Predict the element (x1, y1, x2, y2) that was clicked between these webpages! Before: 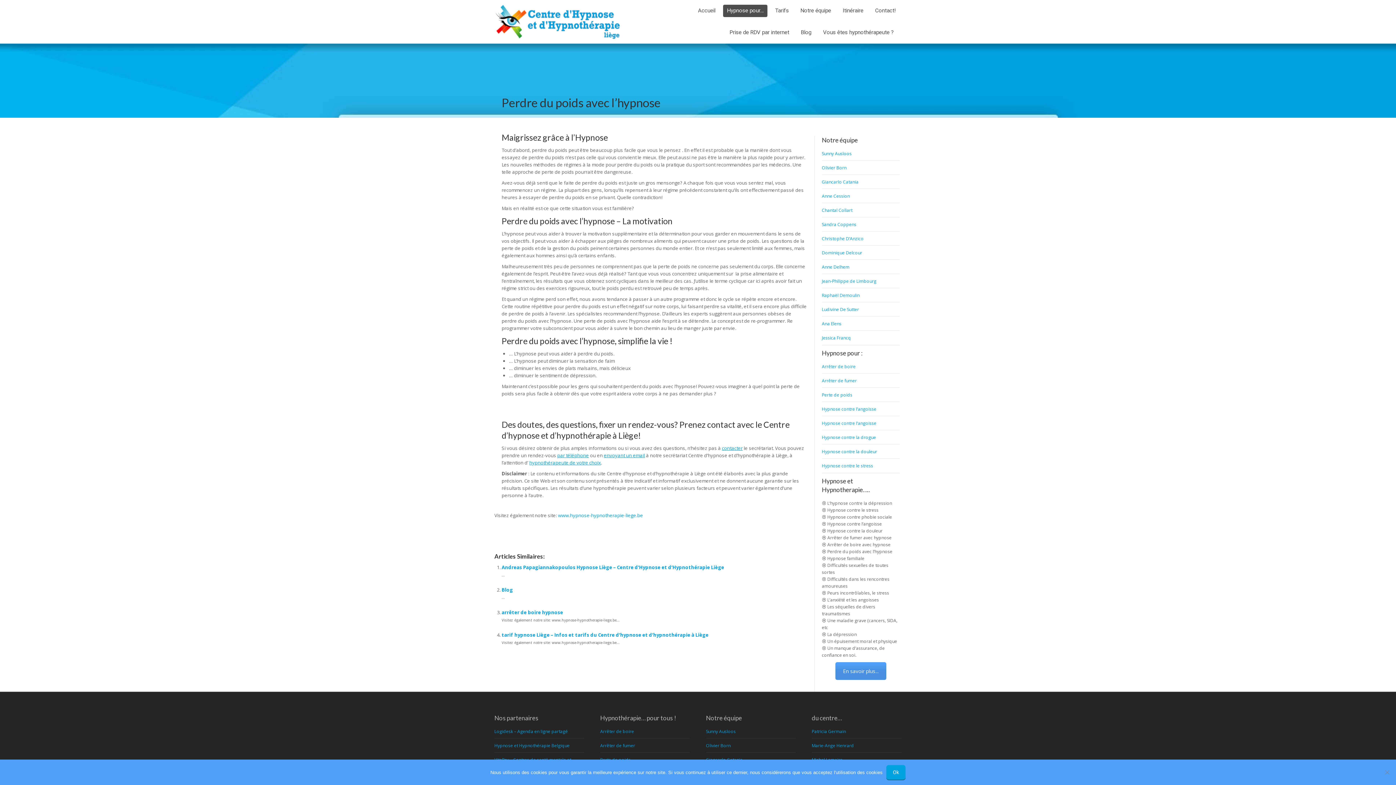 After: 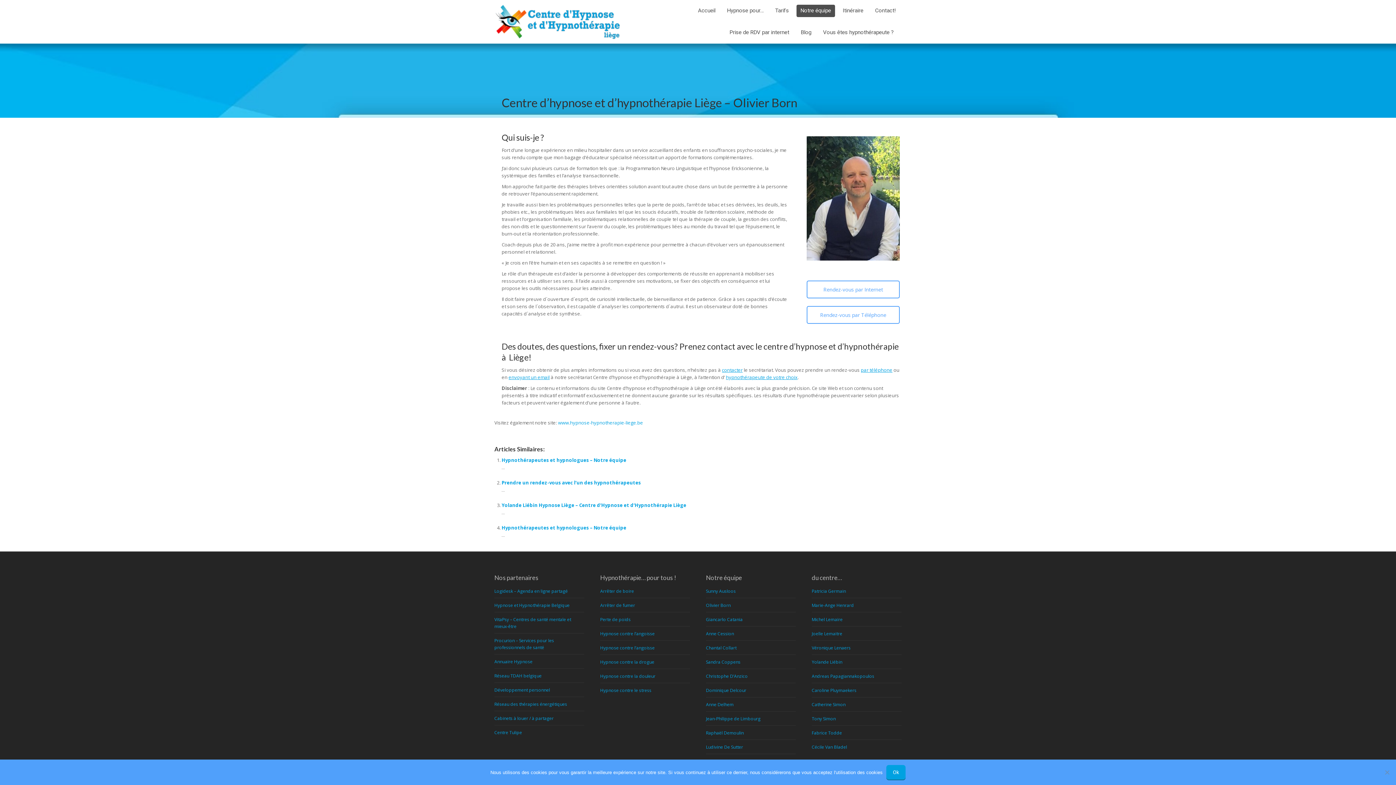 Action: bbox: (706, 742, 730, 749) label: Olivier Born